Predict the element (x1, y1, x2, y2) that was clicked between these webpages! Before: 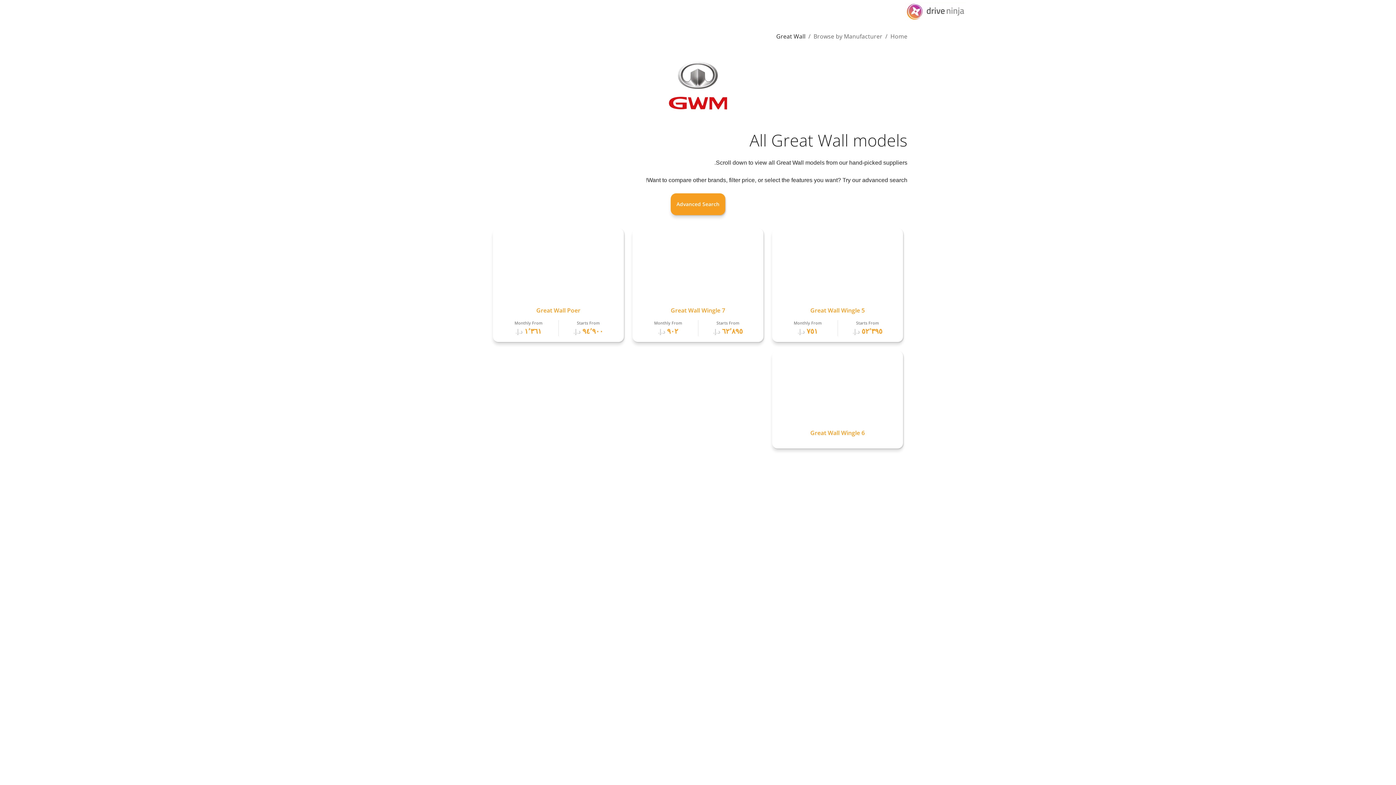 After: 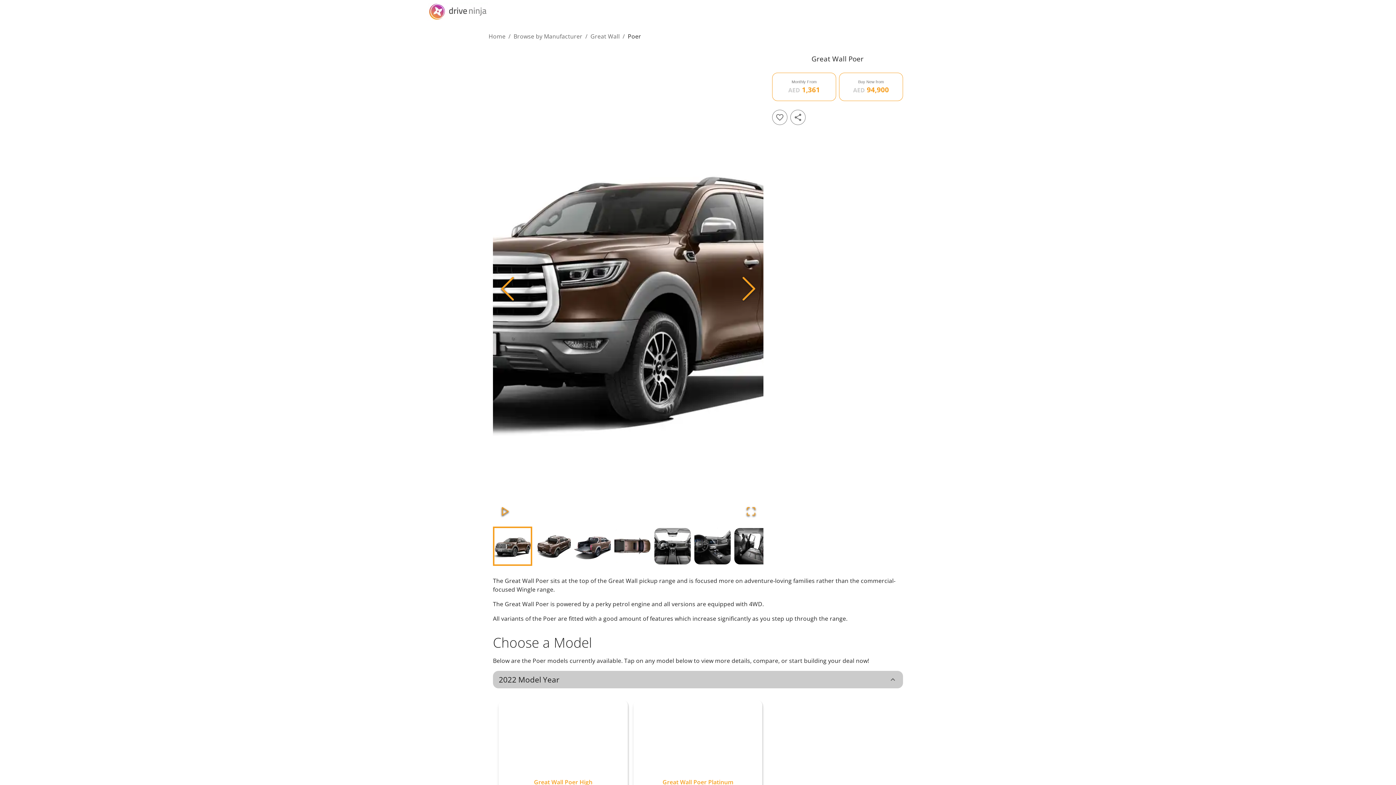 Action: label: Great Wall Poer

Starts From

‏٩٤٬٩٠٠ د.إ.‏

Monthly From

‏١٬٣٦١ د.إ.‏ bbox: (493, 301, 624, 342)